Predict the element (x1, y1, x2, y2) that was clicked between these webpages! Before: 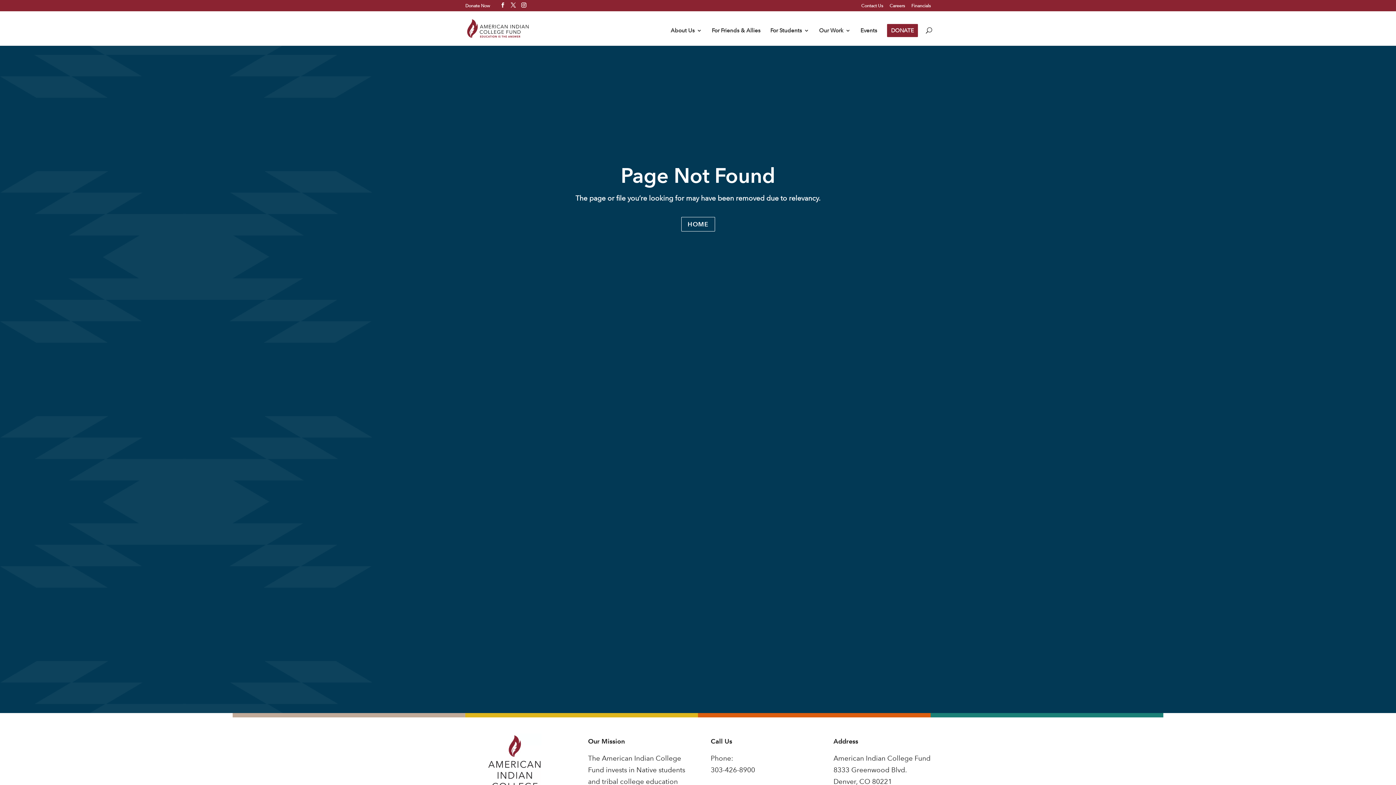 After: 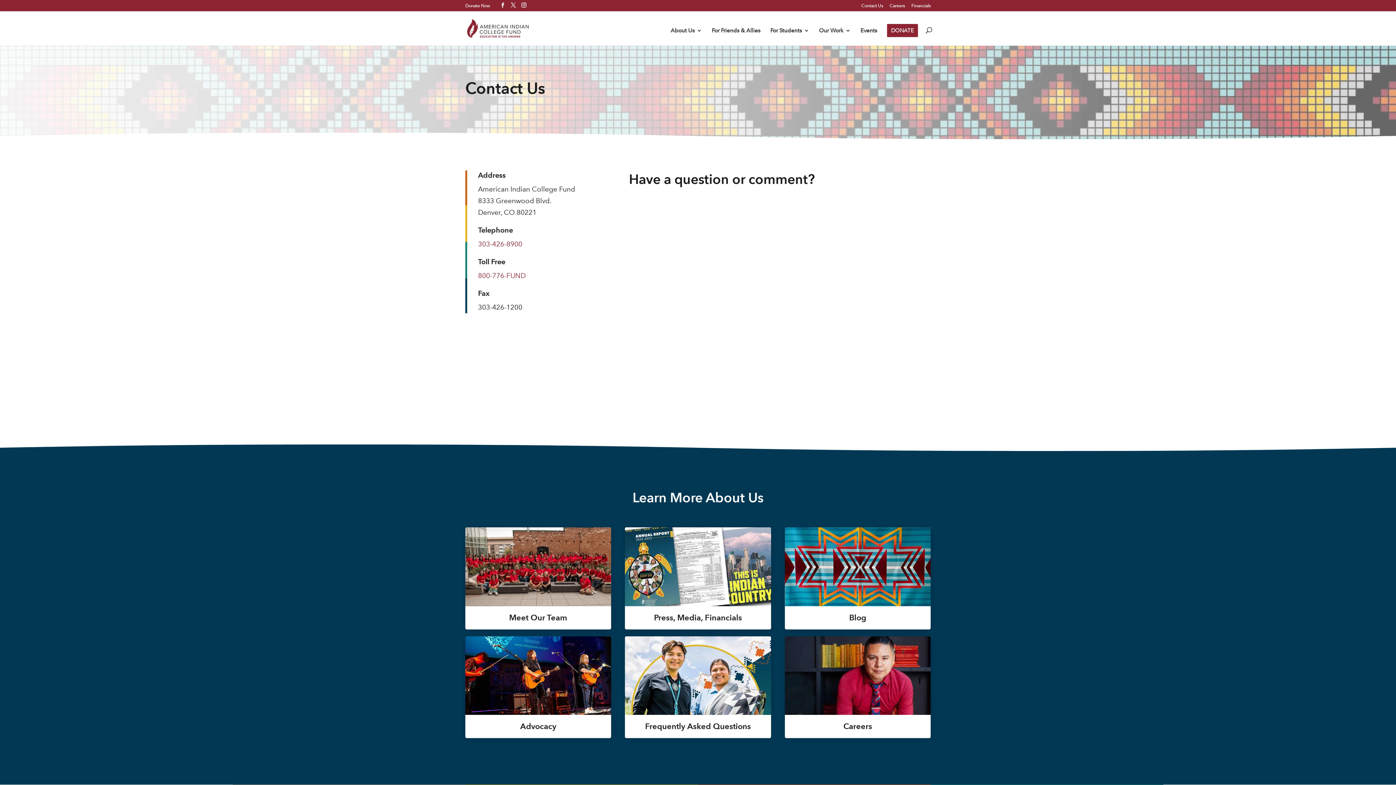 Action: label: Contact Us bbox: (861, 3, 883, 10)